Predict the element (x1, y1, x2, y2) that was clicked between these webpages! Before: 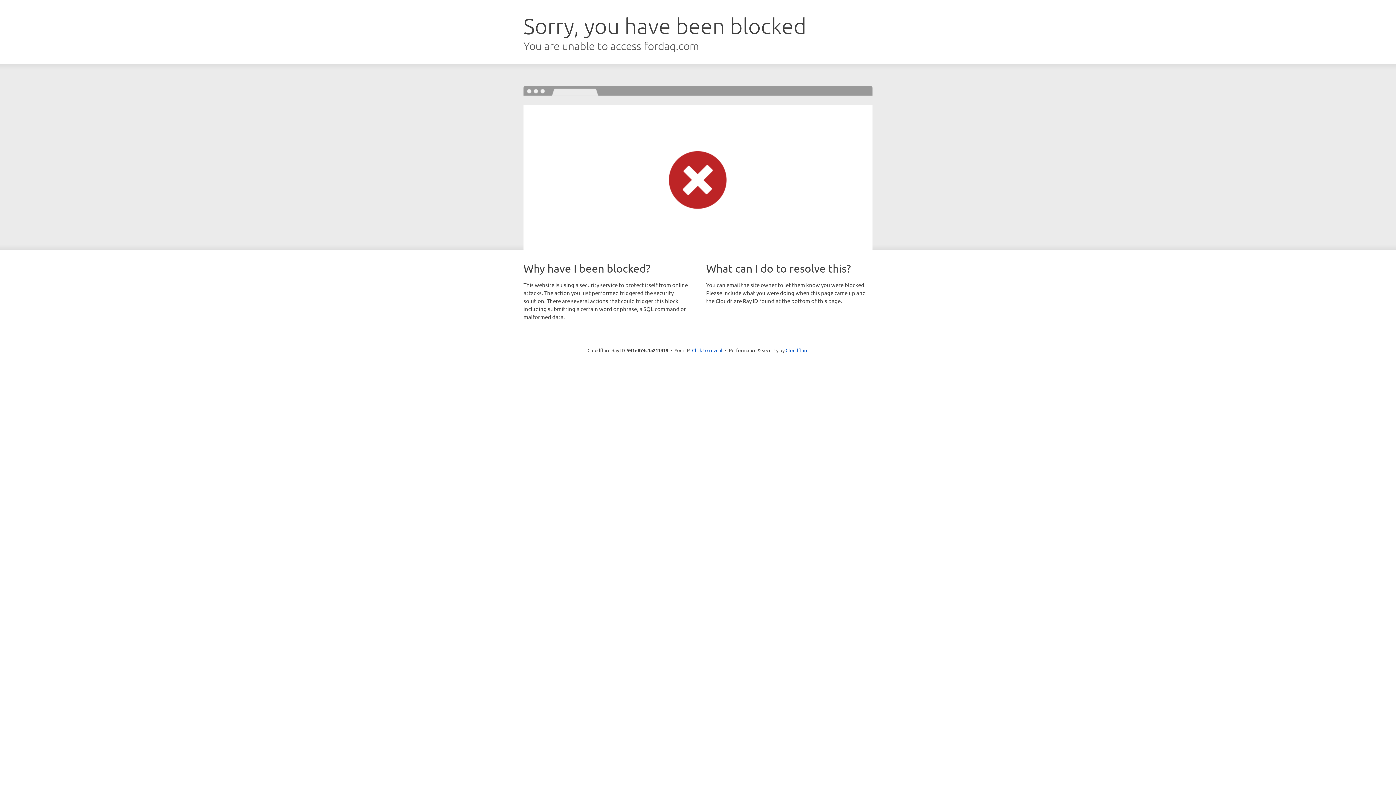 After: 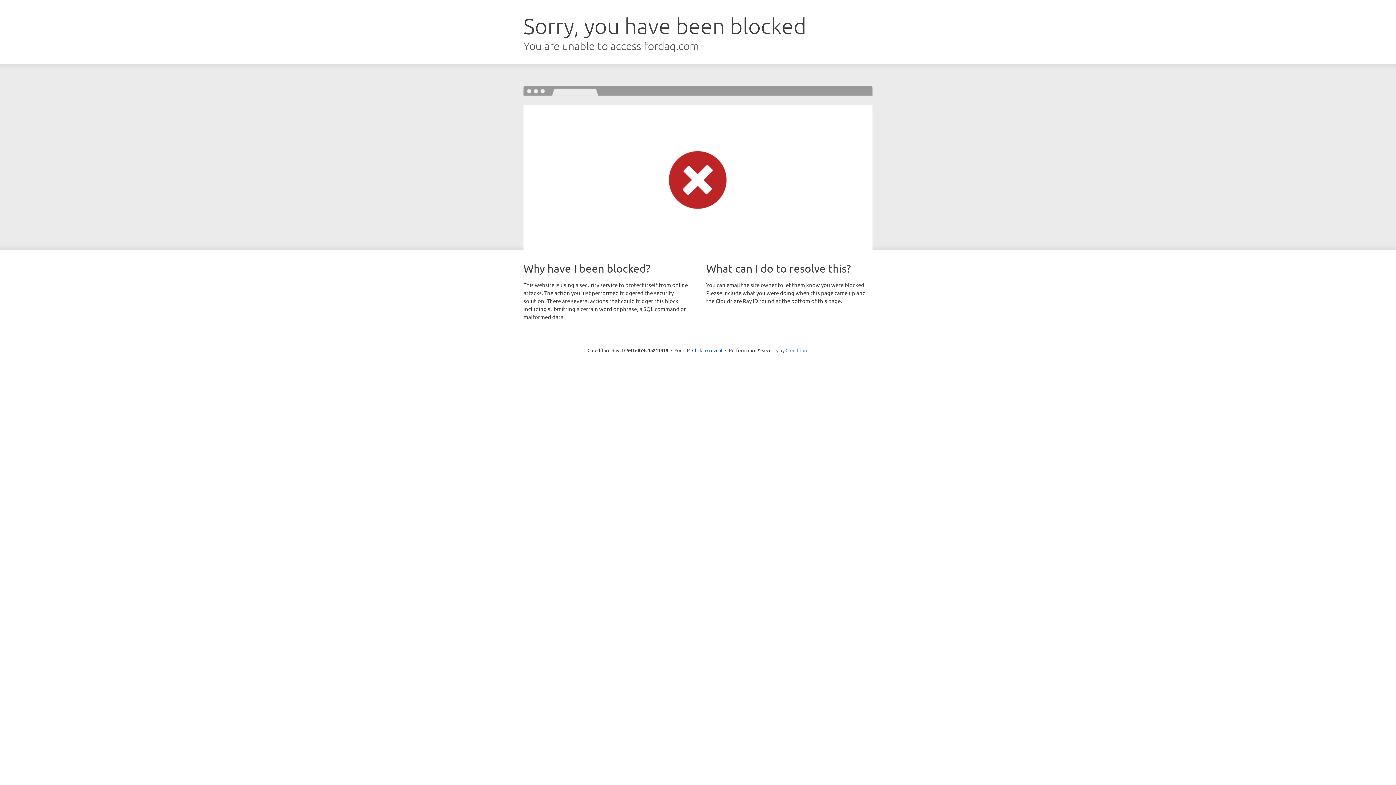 Action: bbox: (785, 347, 808, 353) label: Cloudflare